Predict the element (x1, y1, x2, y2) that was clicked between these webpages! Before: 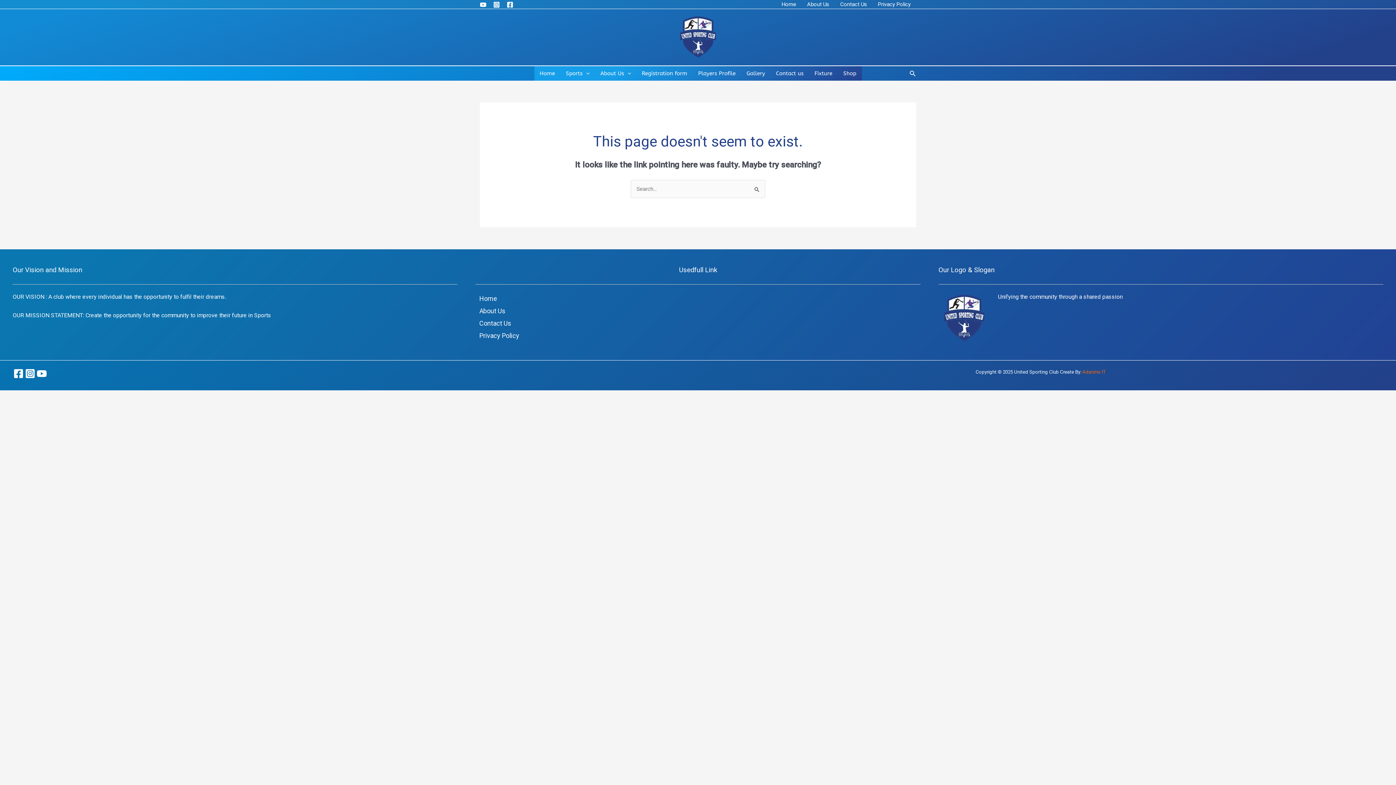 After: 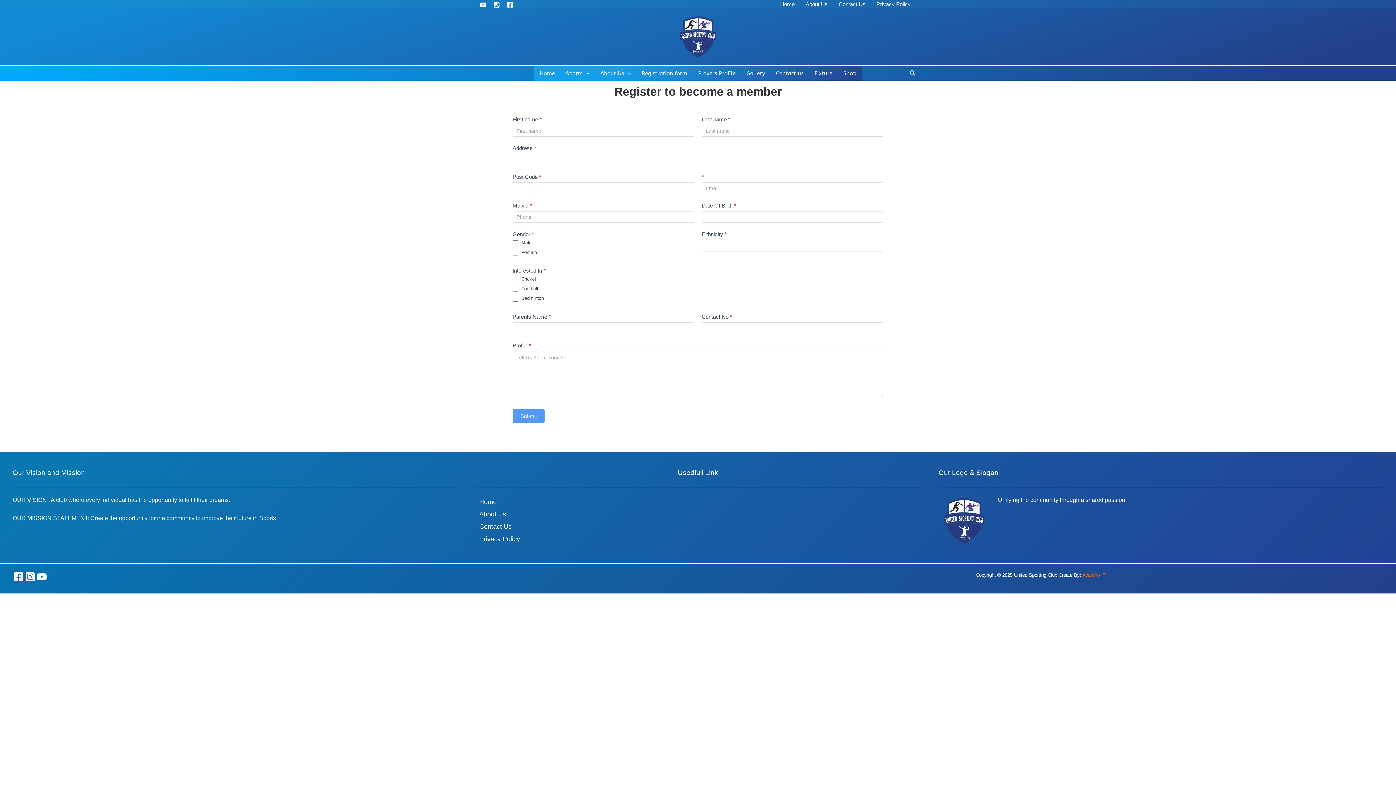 Action: label: Registration form bbox: (636, 66, 692, 80)